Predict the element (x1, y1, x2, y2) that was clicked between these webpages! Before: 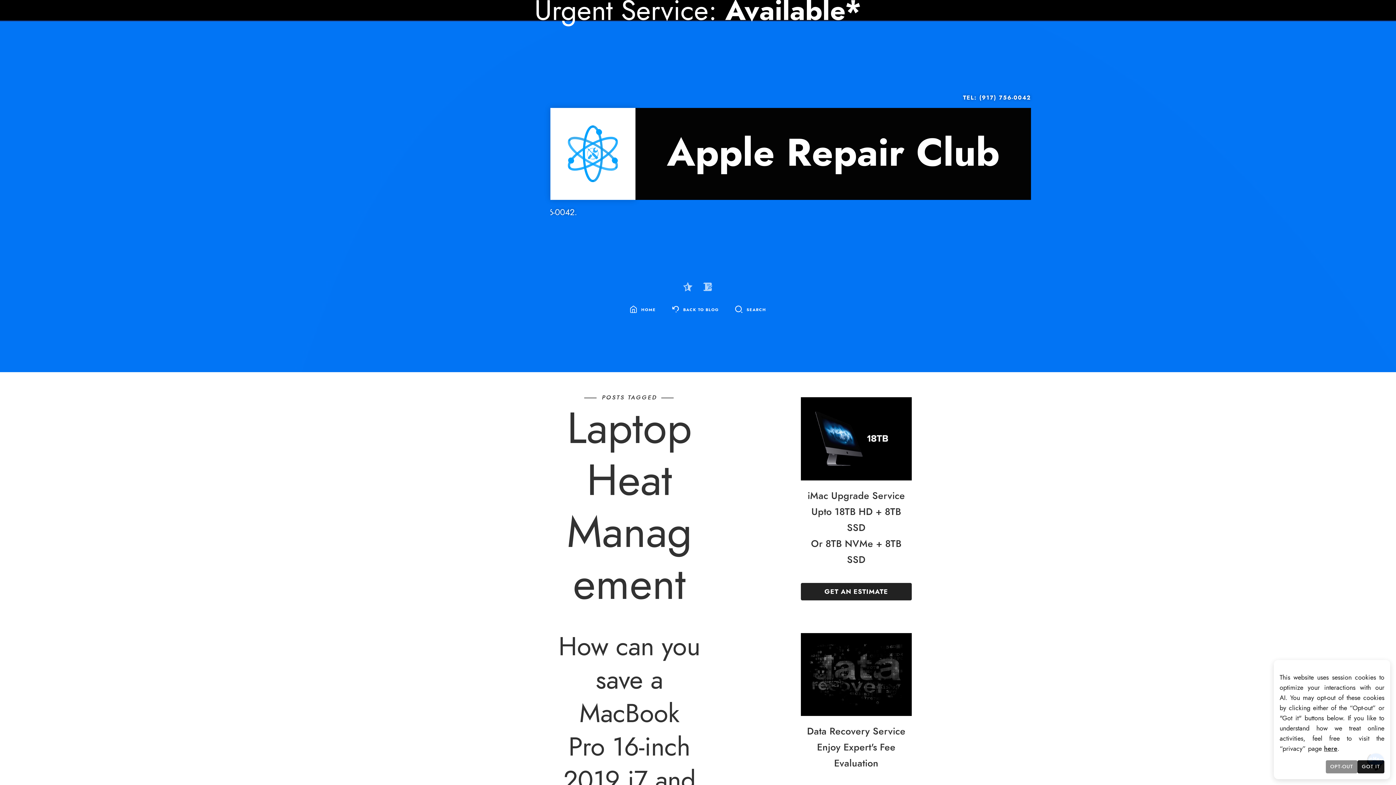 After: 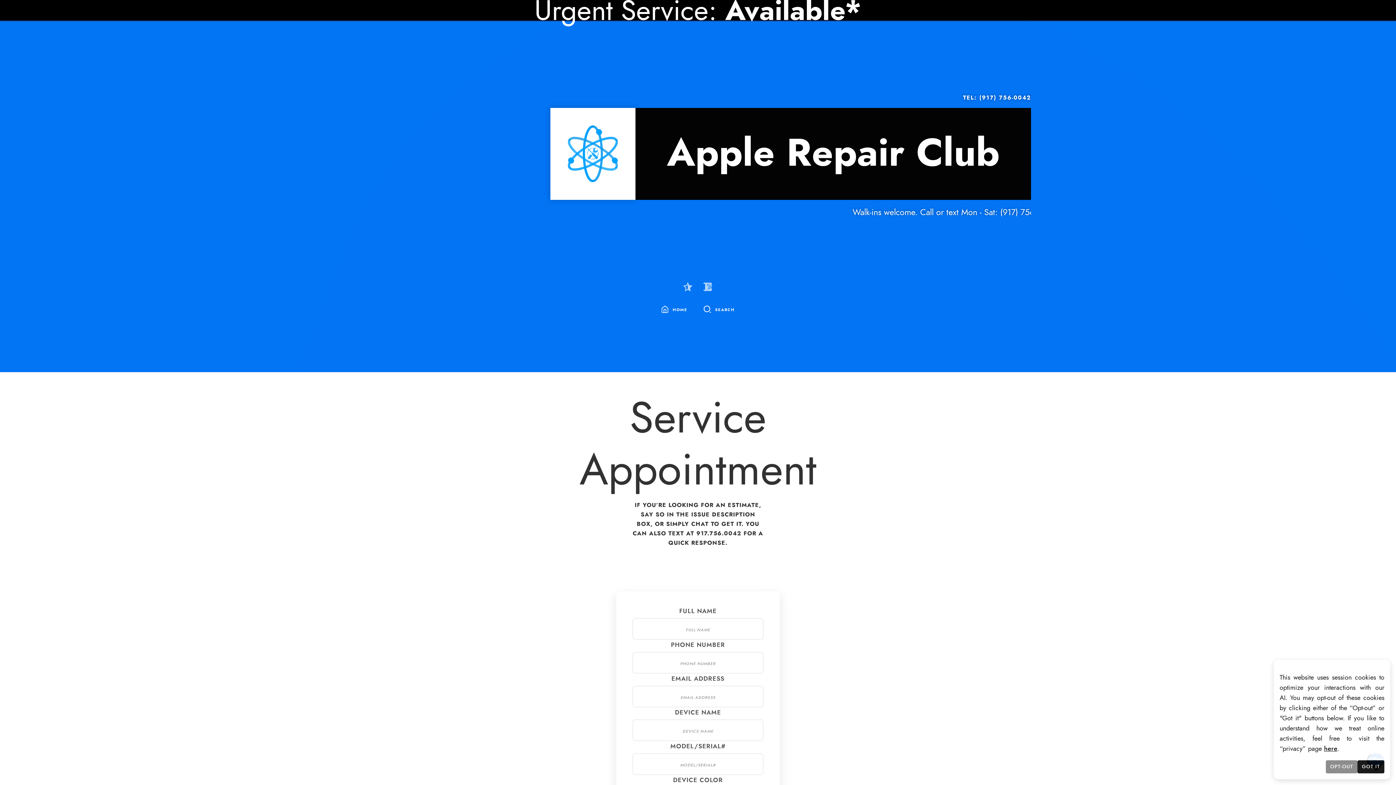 Action: bbox: (801, 583, 911, 600) label: GET AN ESTIMATE